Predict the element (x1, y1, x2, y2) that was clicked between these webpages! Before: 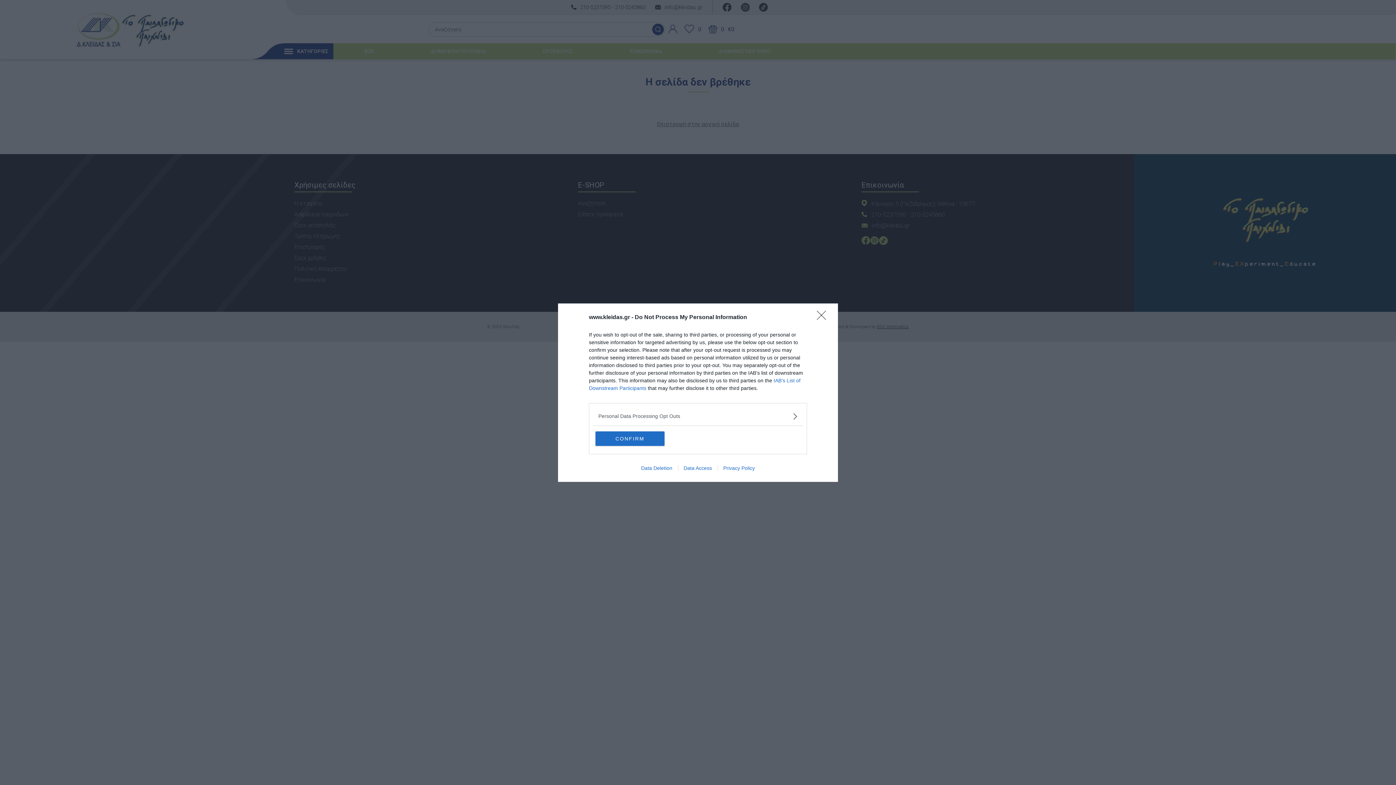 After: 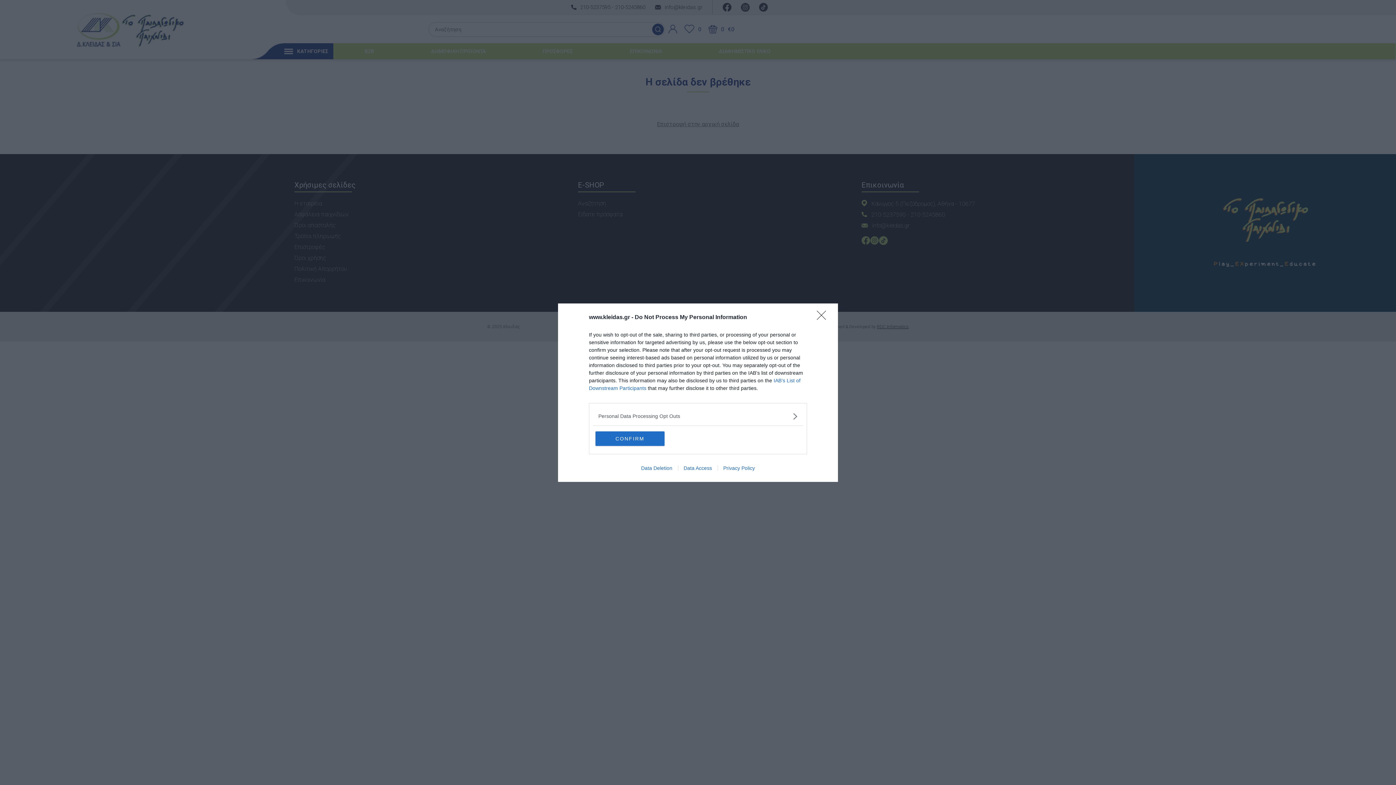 Action: label: Data Deletion bbox: (635, 465, 678, 471)